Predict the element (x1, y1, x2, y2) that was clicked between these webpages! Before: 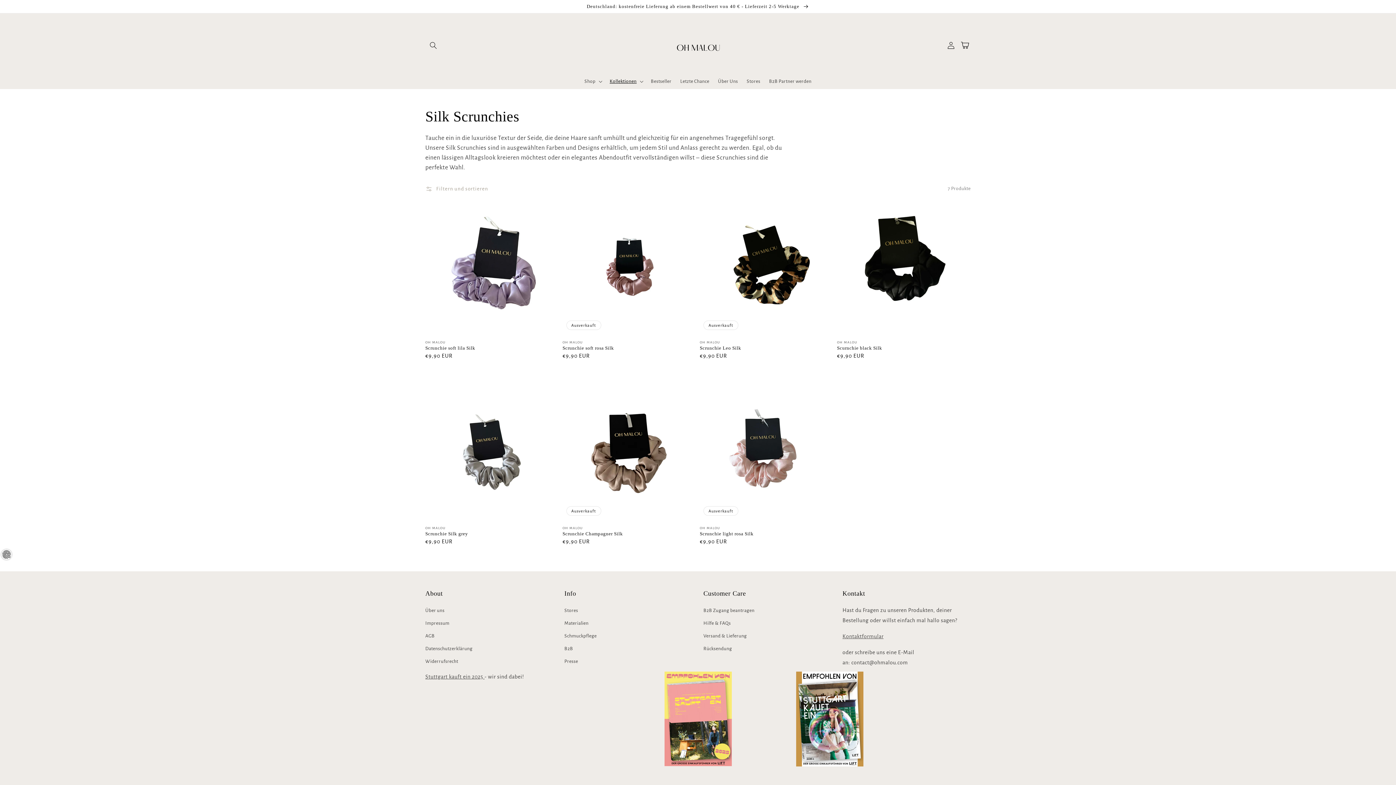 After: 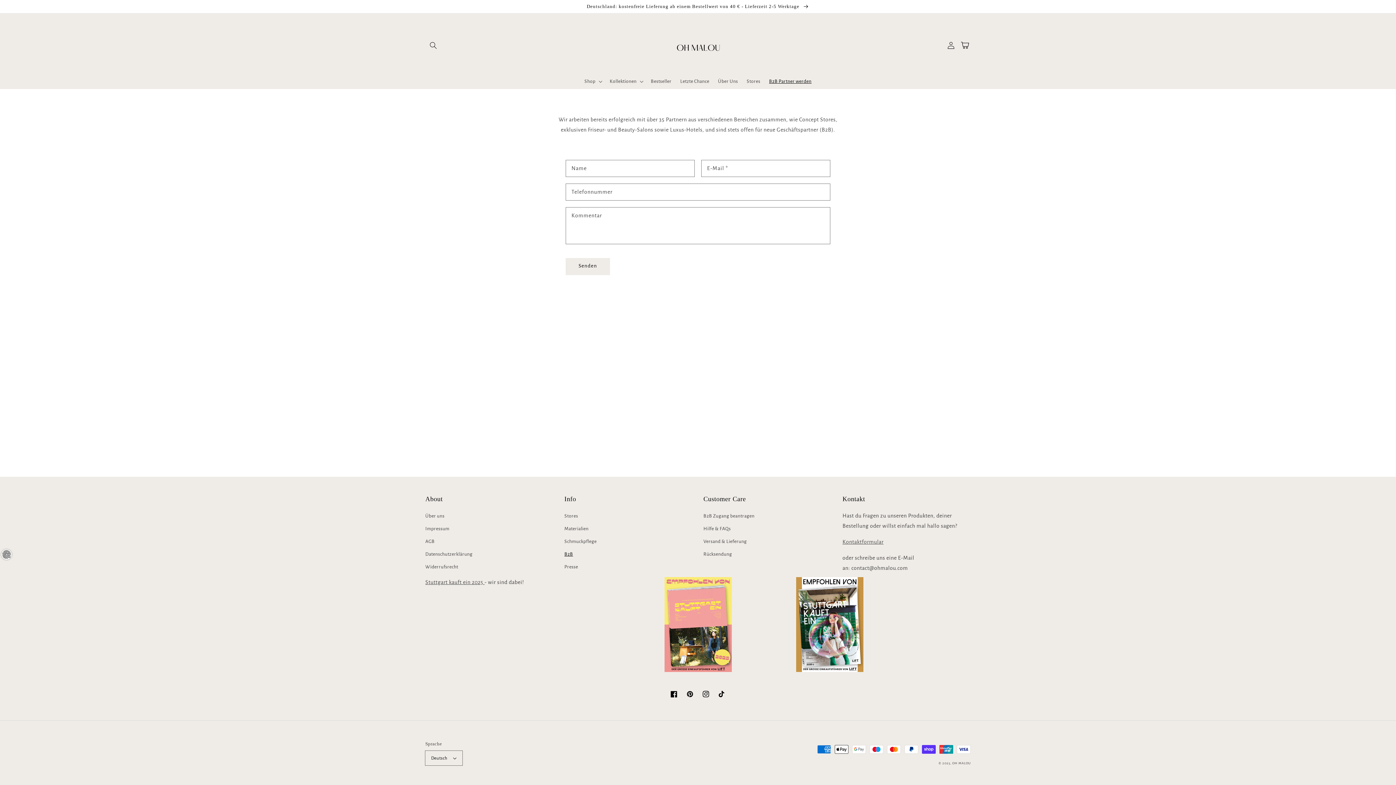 Action: bbox: (764, 73, 816, 88) label: B2B Partner werden